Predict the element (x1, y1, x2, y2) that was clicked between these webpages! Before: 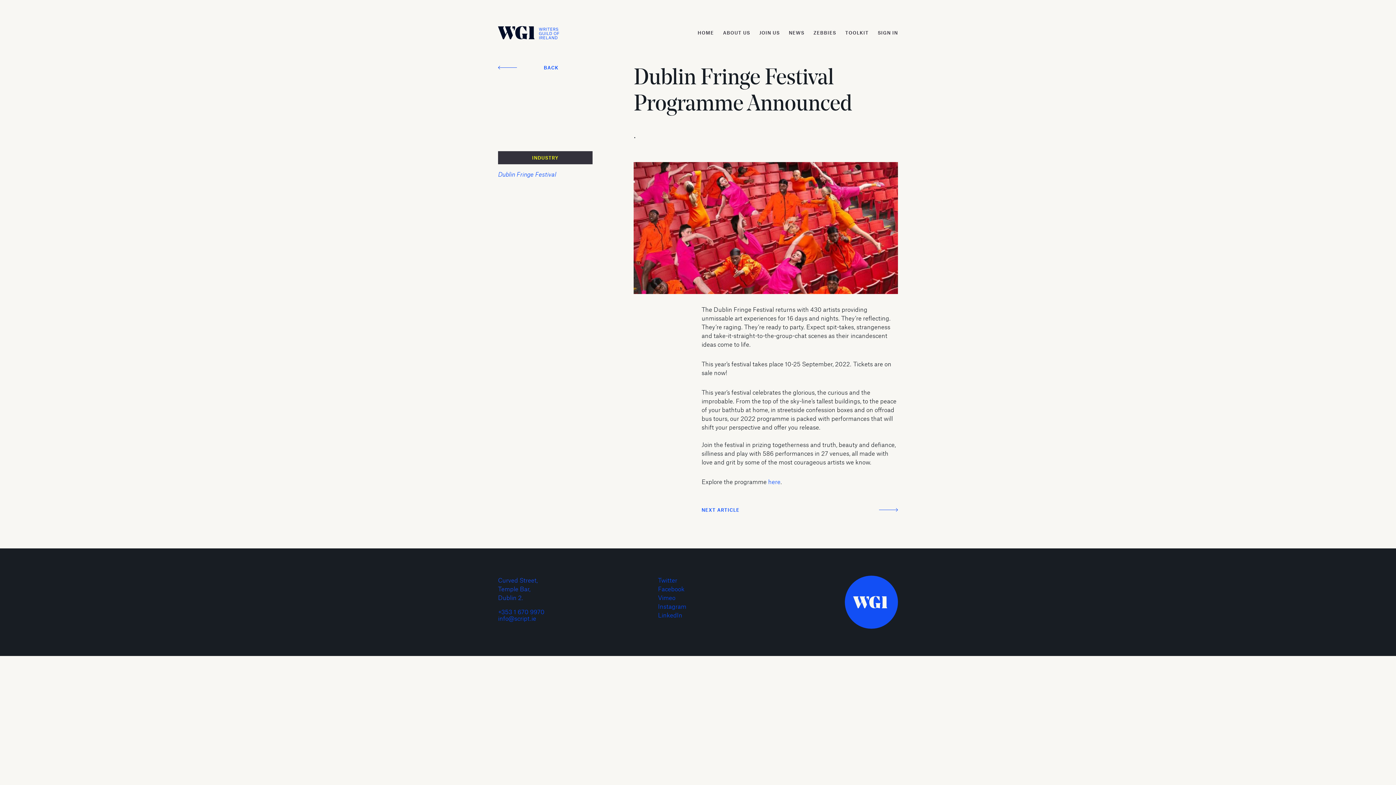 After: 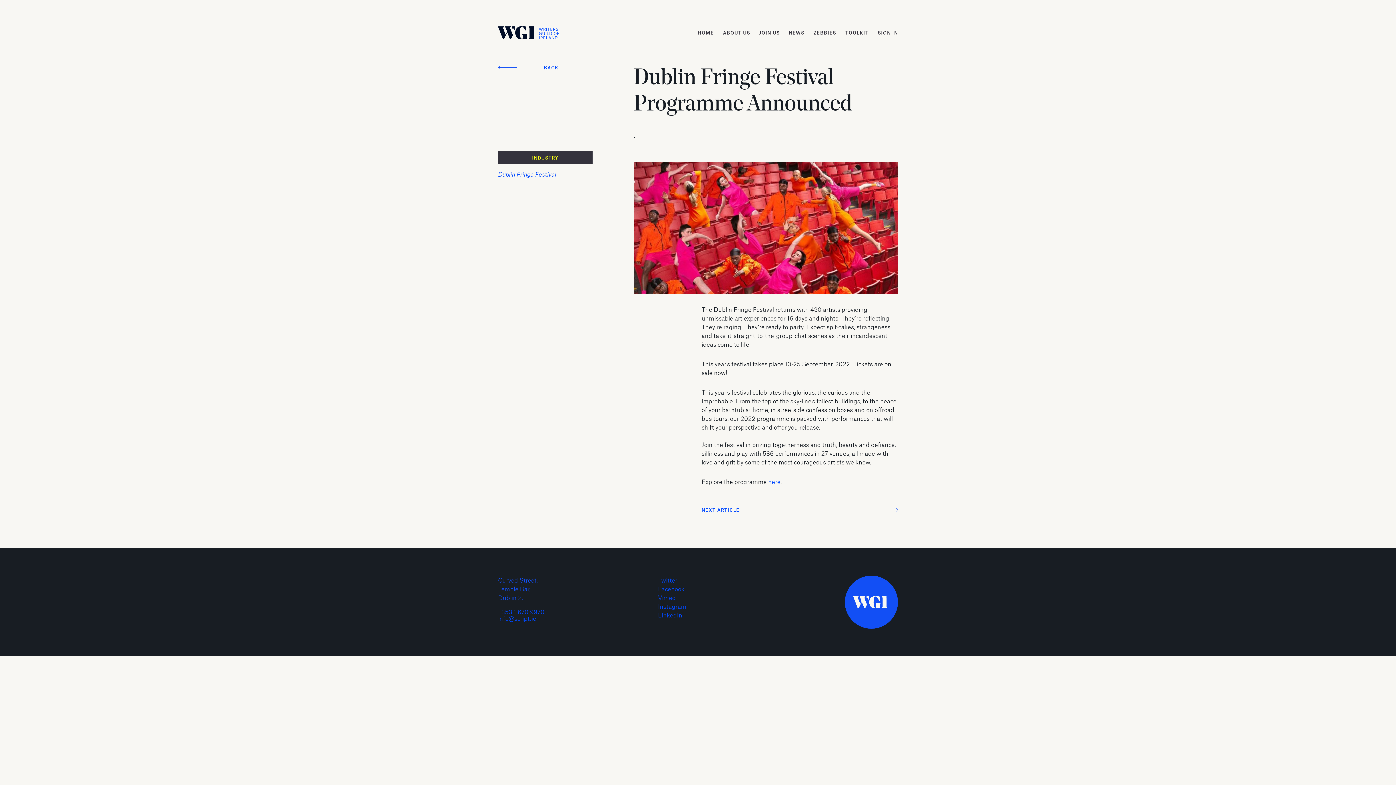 Action: label: +353 1 670 9970 bbox: (498, 608, 544, 615)